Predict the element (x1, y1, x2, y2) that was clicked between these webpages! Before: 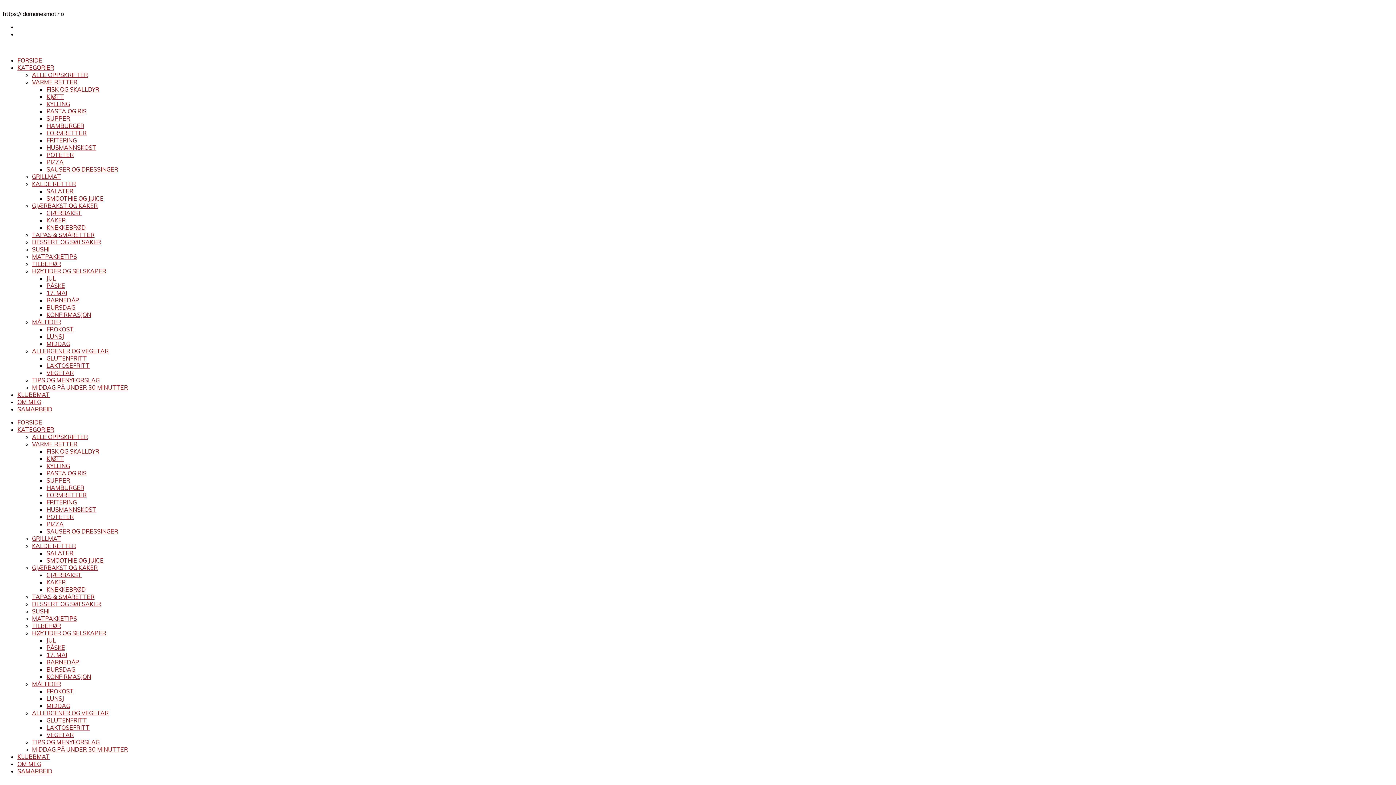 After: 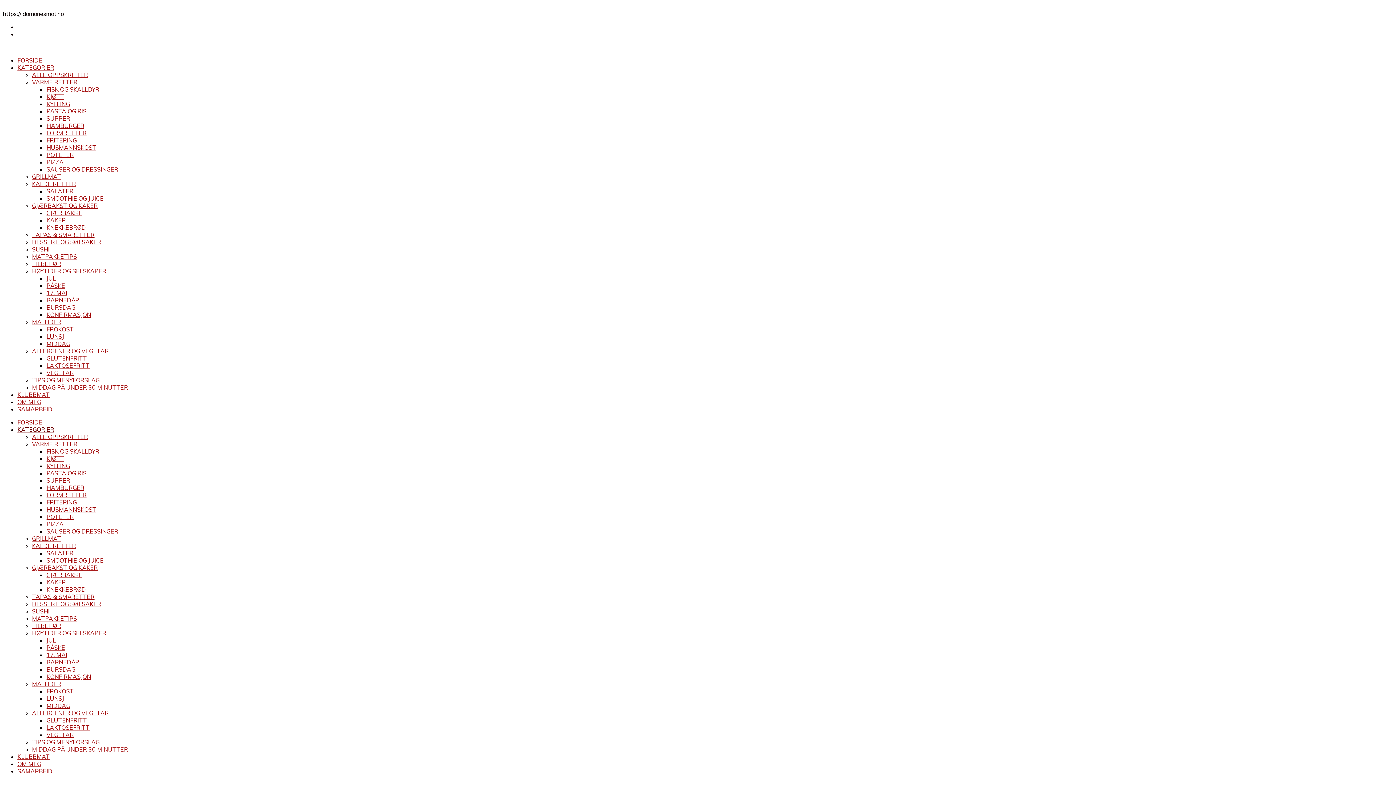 Action: label: KATEGORIER bbox: (17, 426, 54, 433)